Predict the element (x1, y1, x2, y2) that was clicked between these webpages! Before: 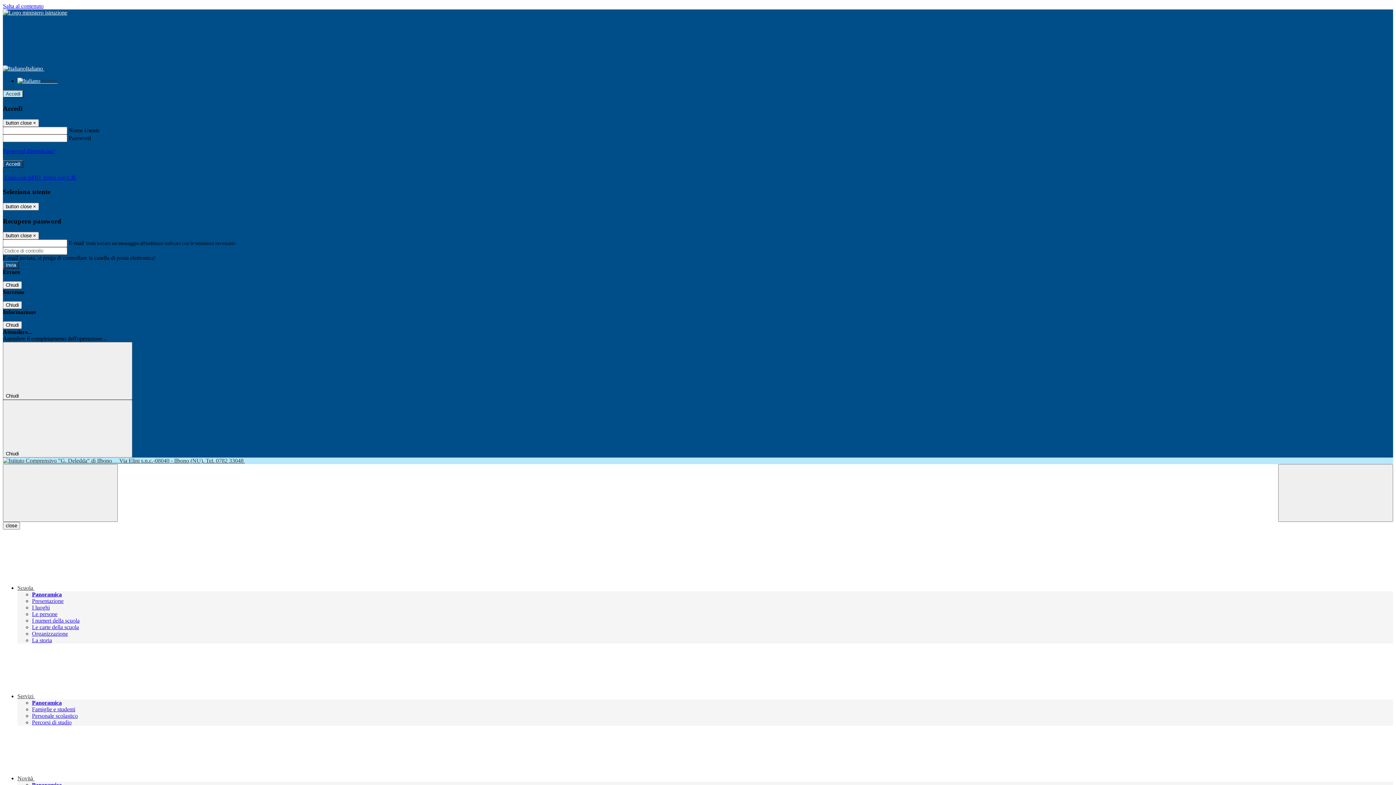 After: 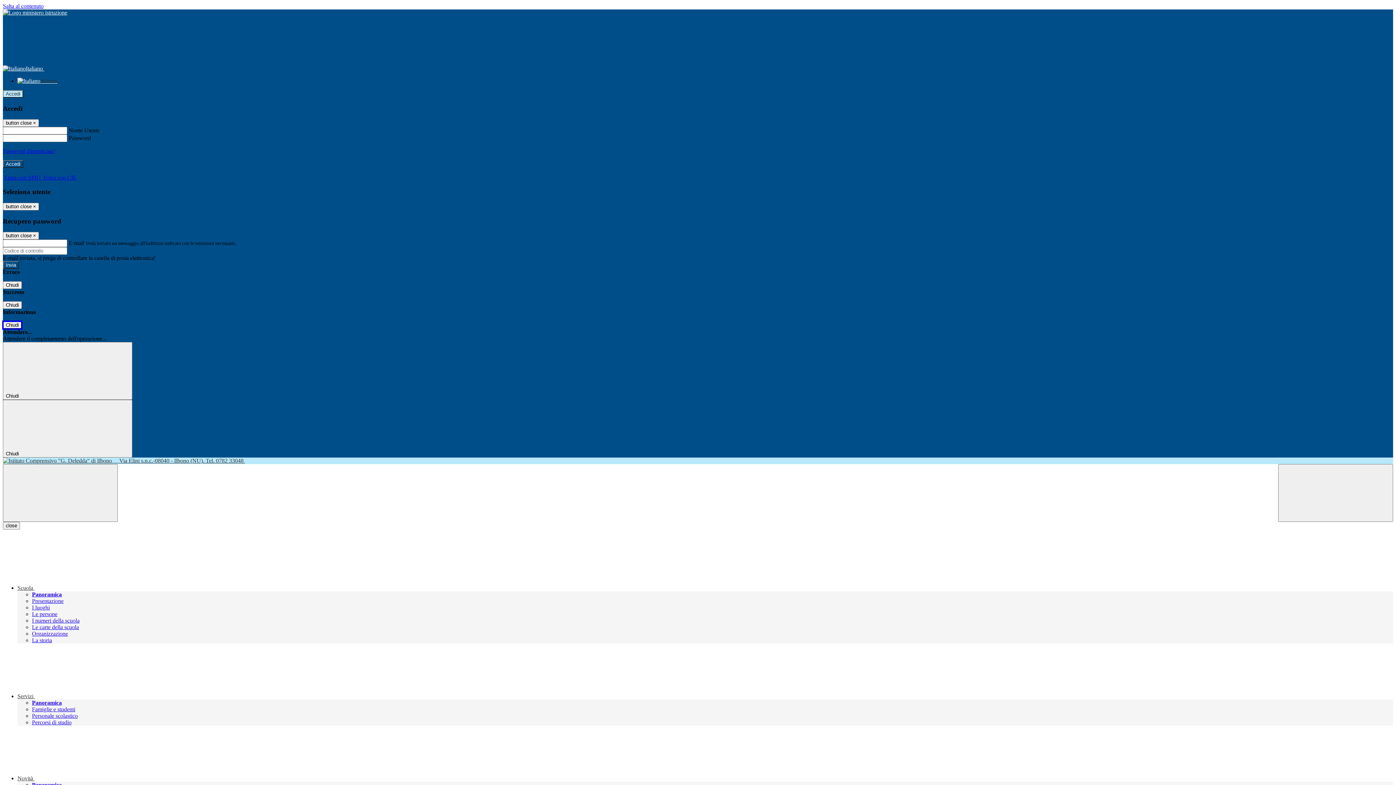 Action: bbox: (2, 321, 21, 329) label: Chiudi